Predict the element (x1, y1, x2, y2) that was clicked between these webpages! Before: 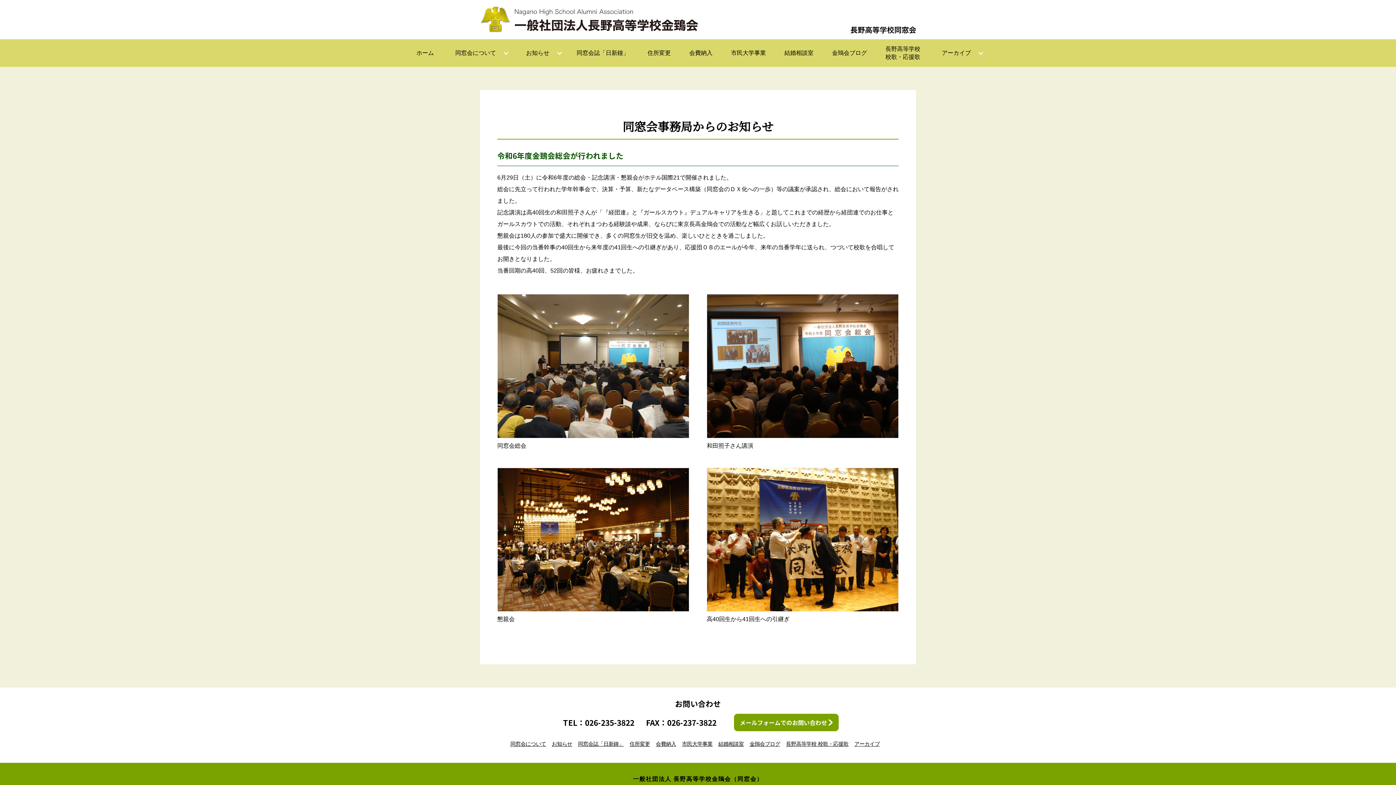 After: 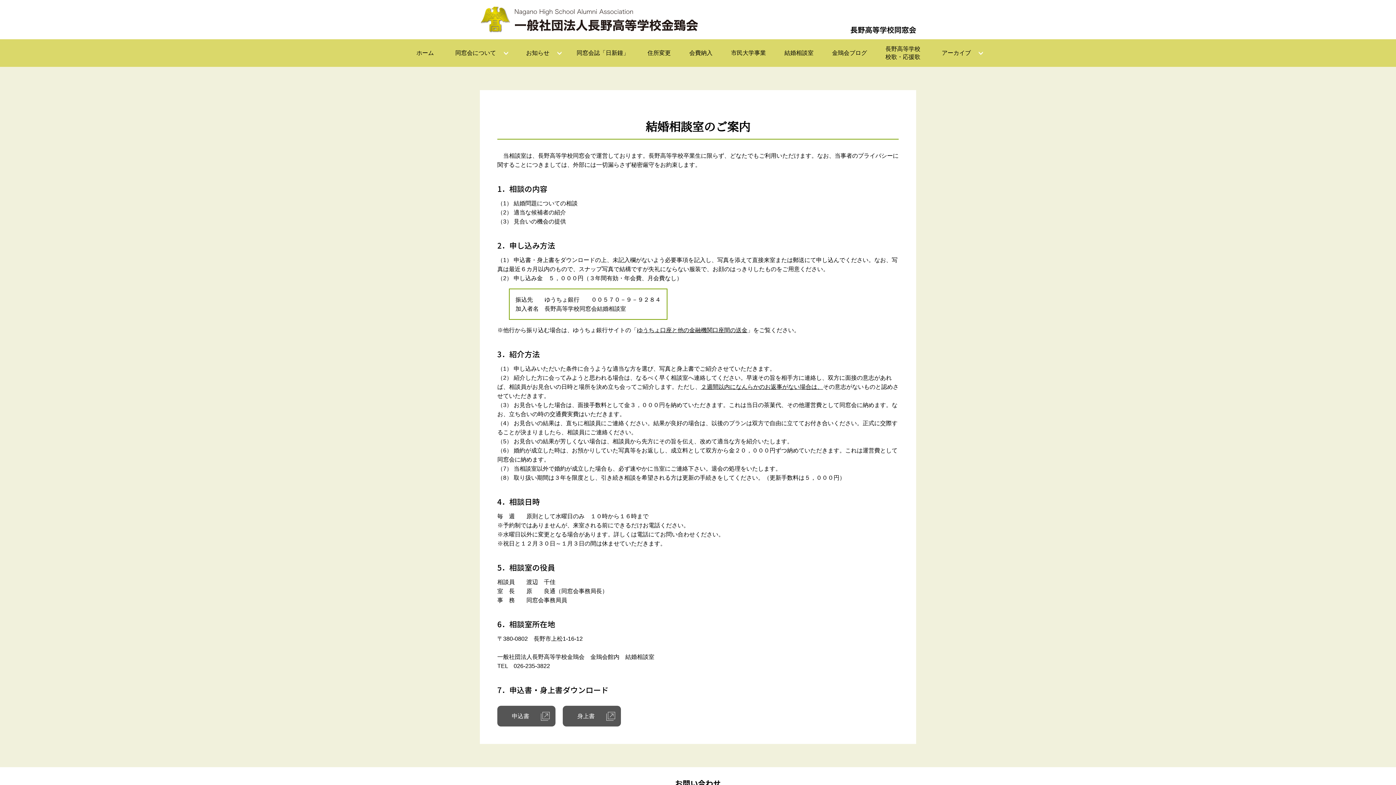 Action: label: 結婚相談室 bbox: (775, 39, 823, 66)